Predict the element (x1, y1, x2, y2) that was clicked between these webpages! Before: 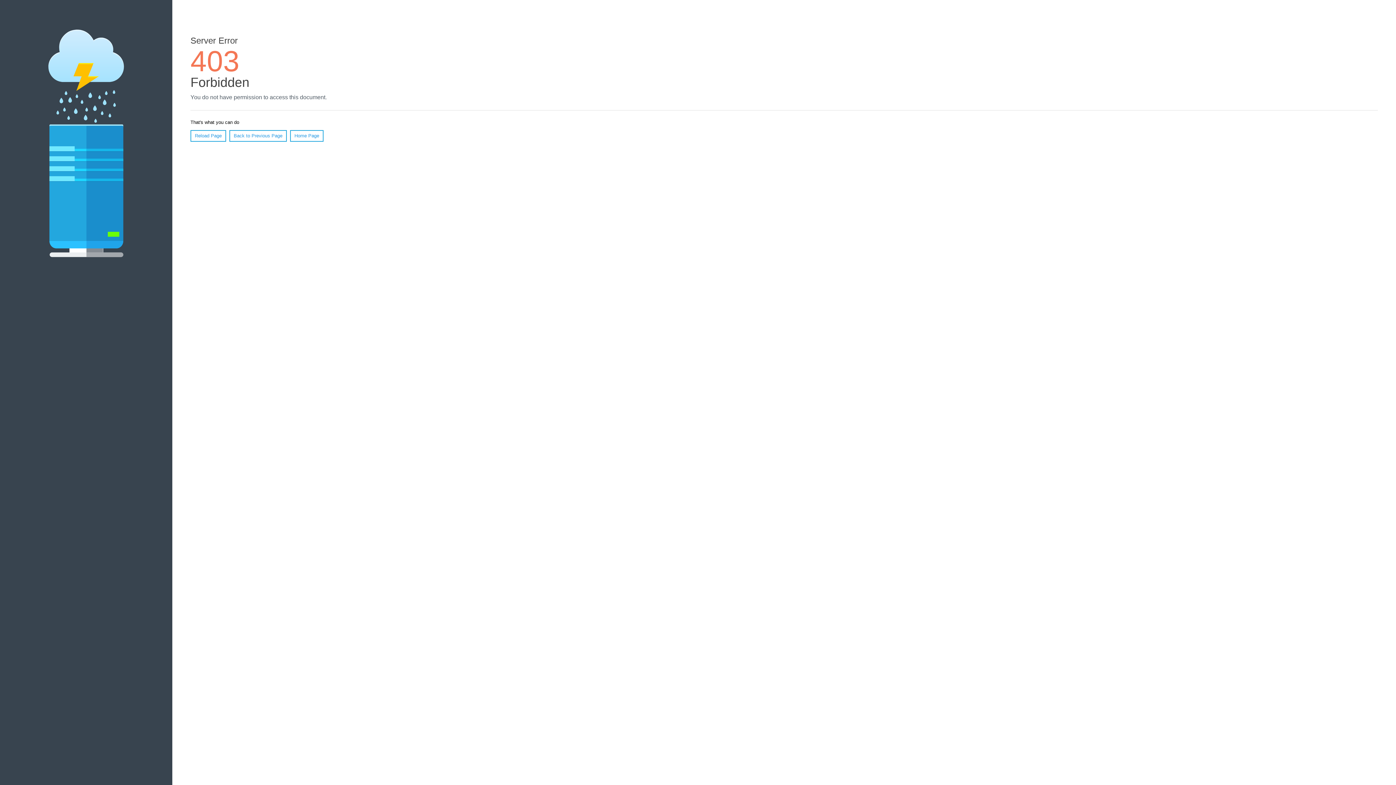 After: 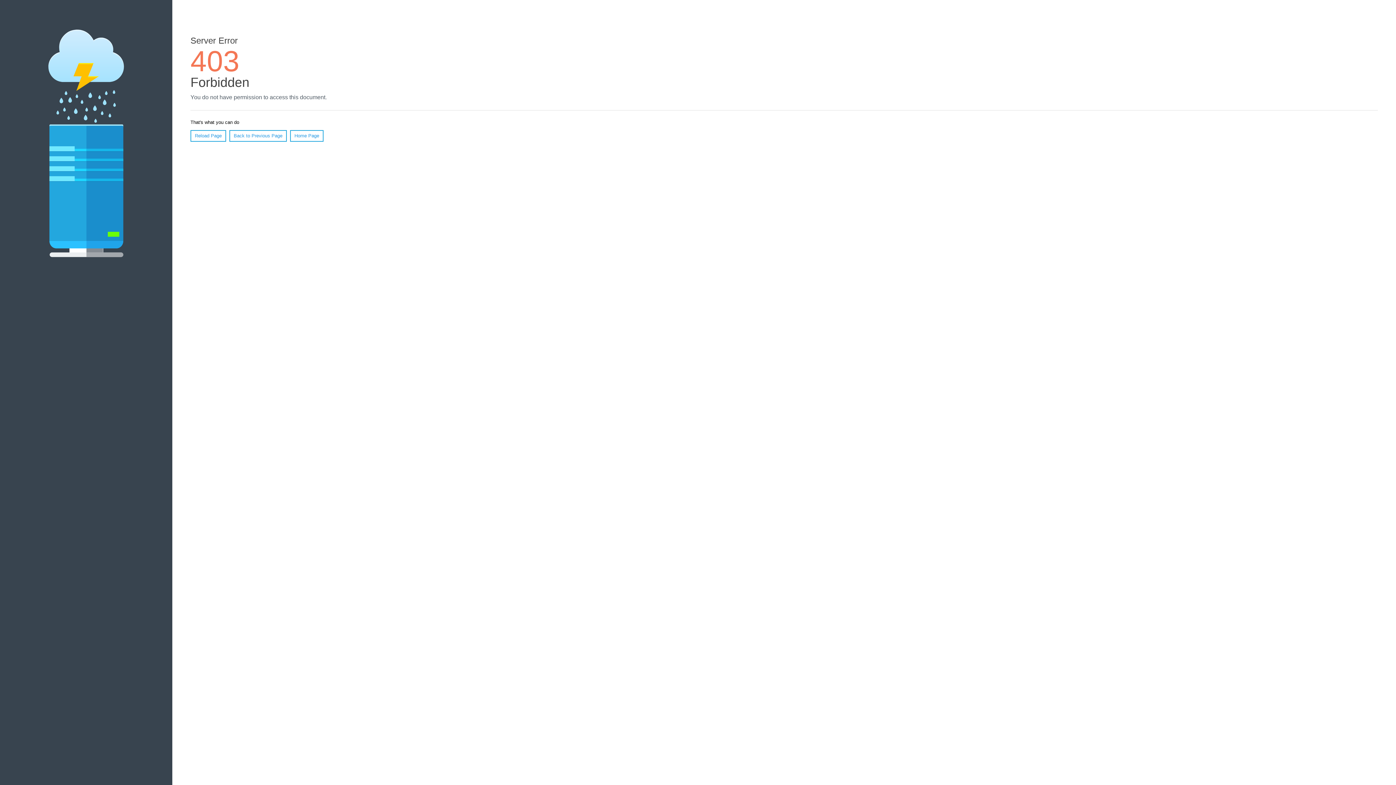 Action: bbox: (290, 130, 323, 141) label: Home Page